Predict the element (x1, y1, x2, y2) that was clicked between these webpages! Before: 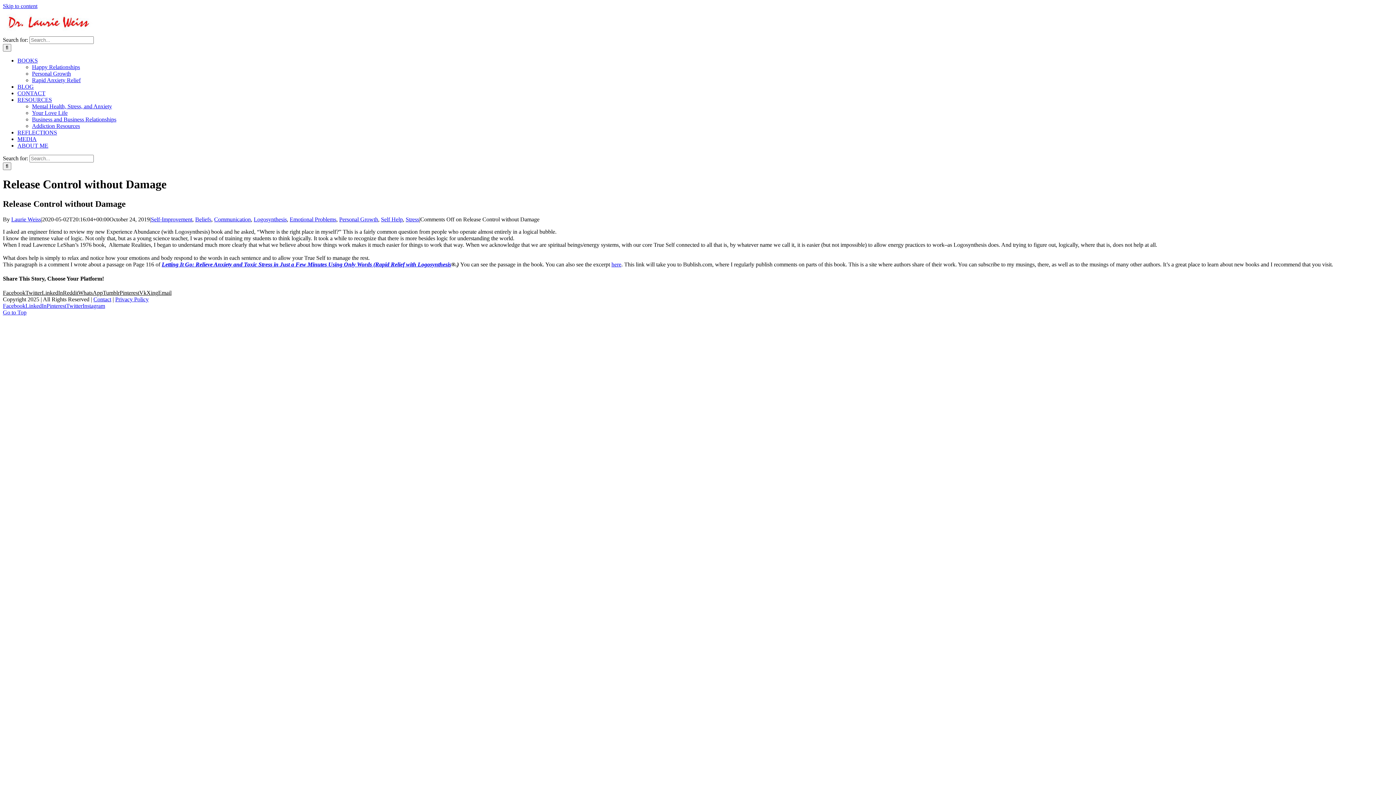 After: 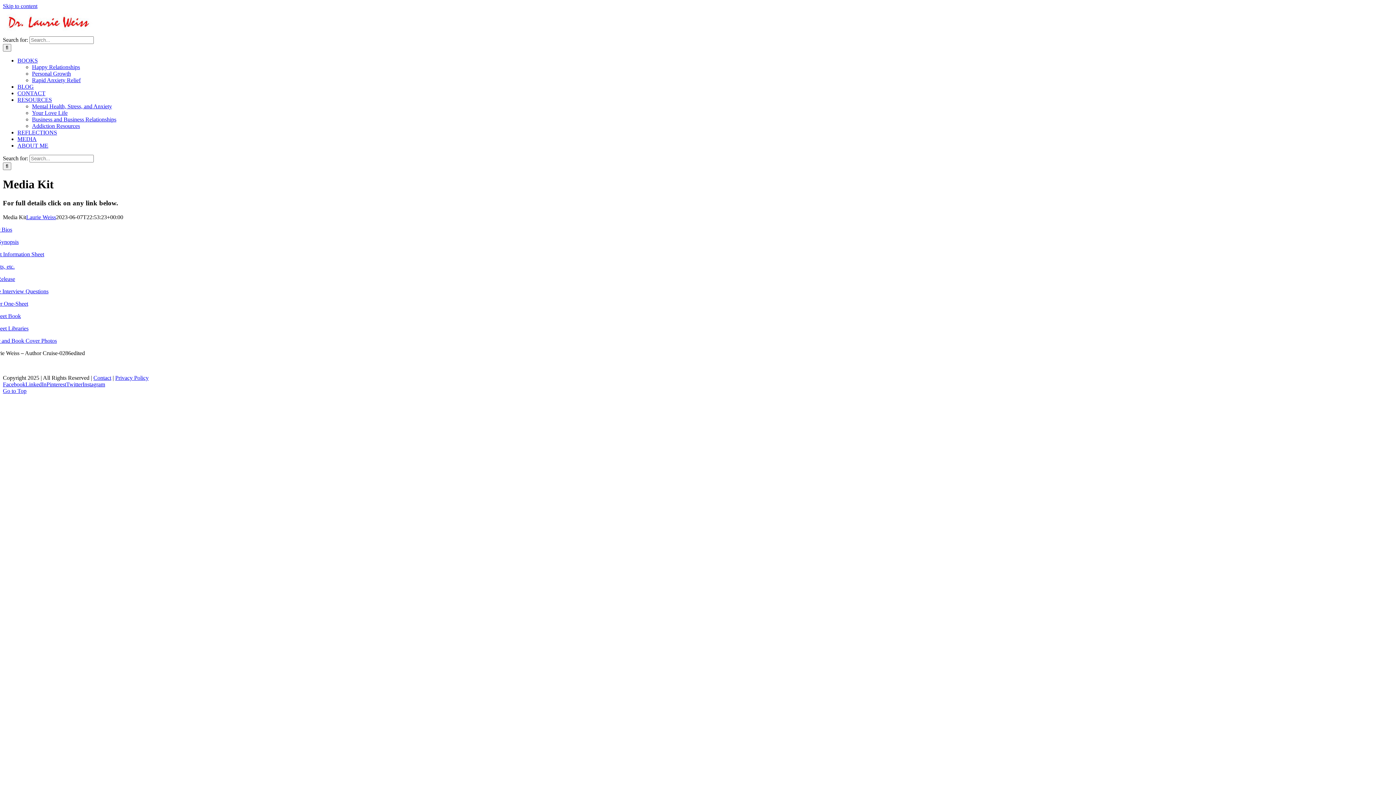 Action: bbox: (17, 136, 36, 142) label: MEDIA